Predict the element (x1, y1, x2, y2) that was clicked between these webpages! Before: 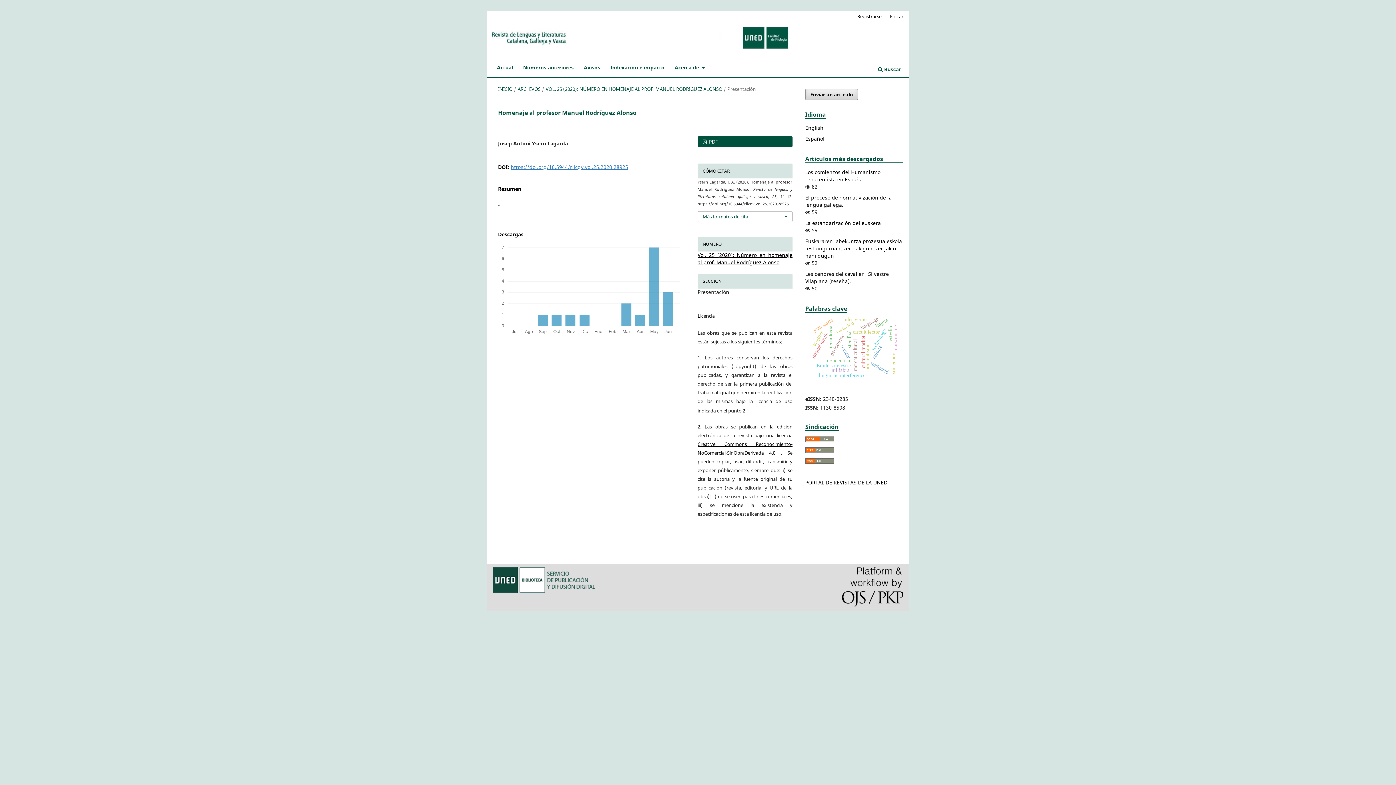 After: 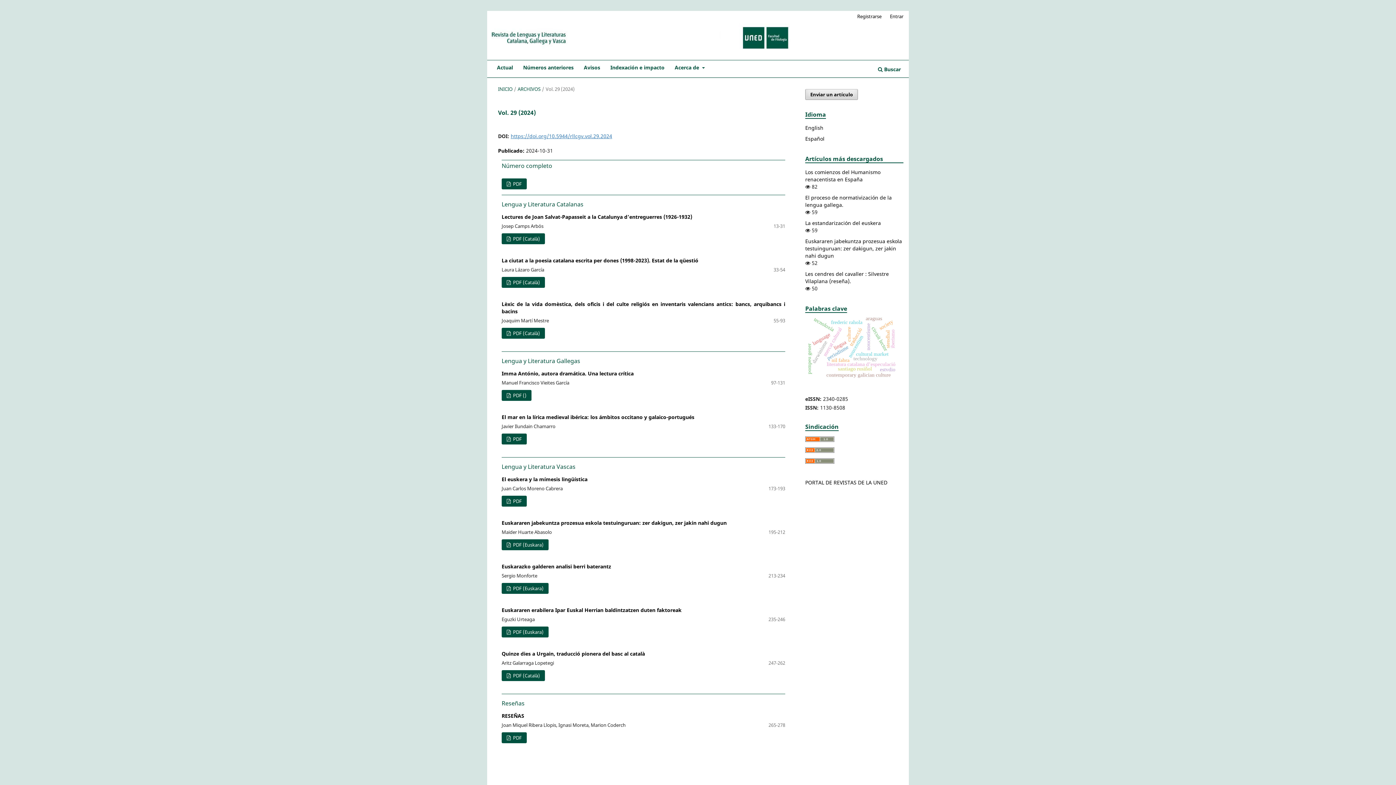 Action: bbox: (494, 62, 515, 74) label: Actual